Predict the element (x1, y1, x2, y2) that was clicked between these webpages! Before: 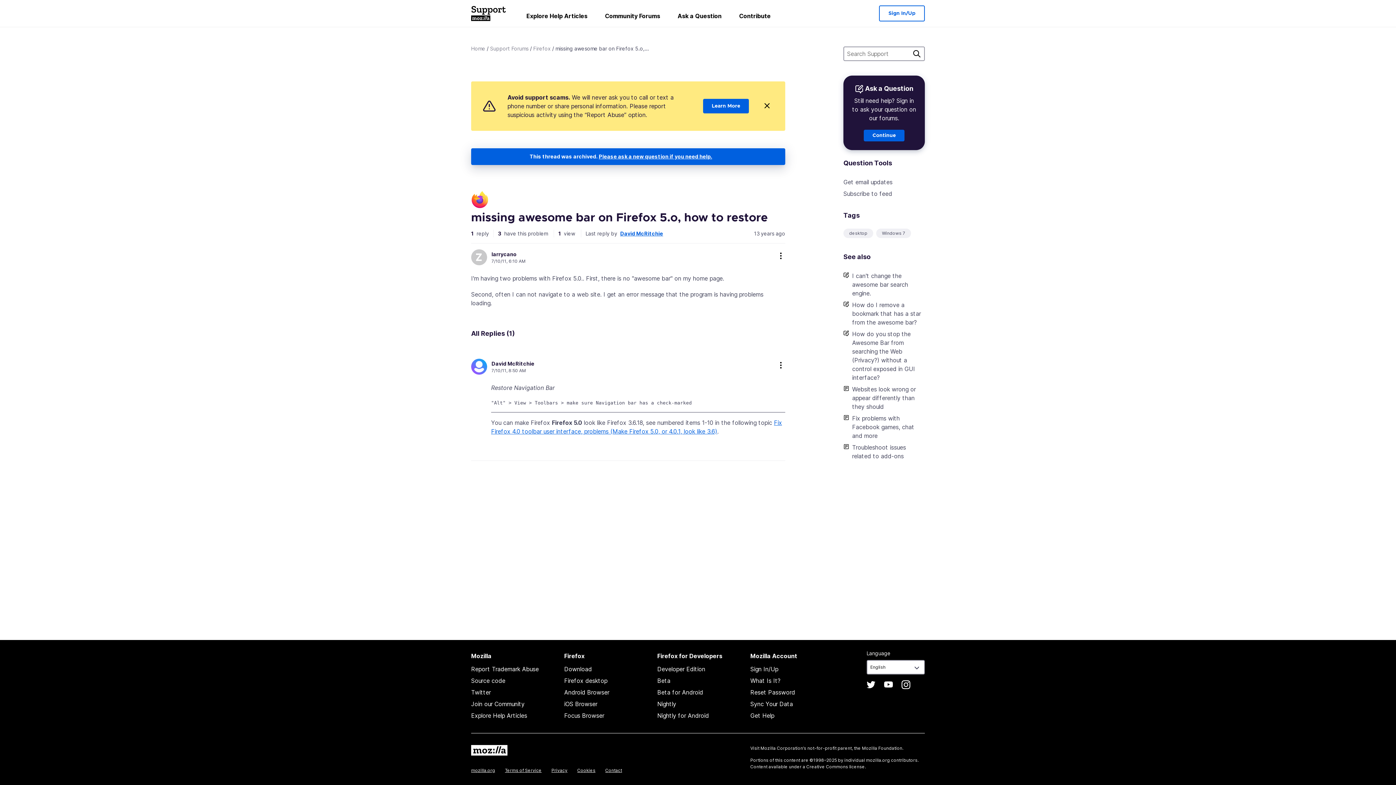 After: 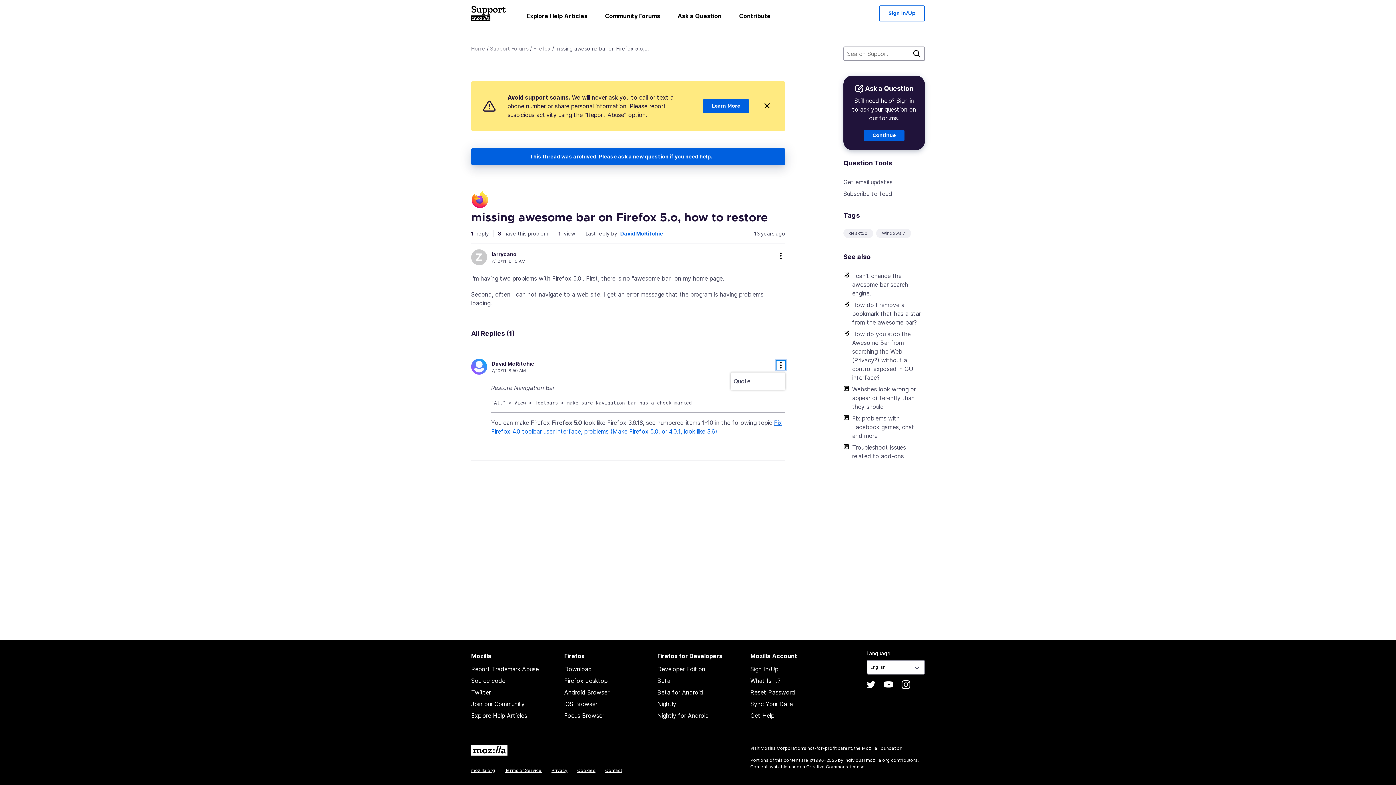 Action: label: more options bbox: (776, 361, 785, 369)